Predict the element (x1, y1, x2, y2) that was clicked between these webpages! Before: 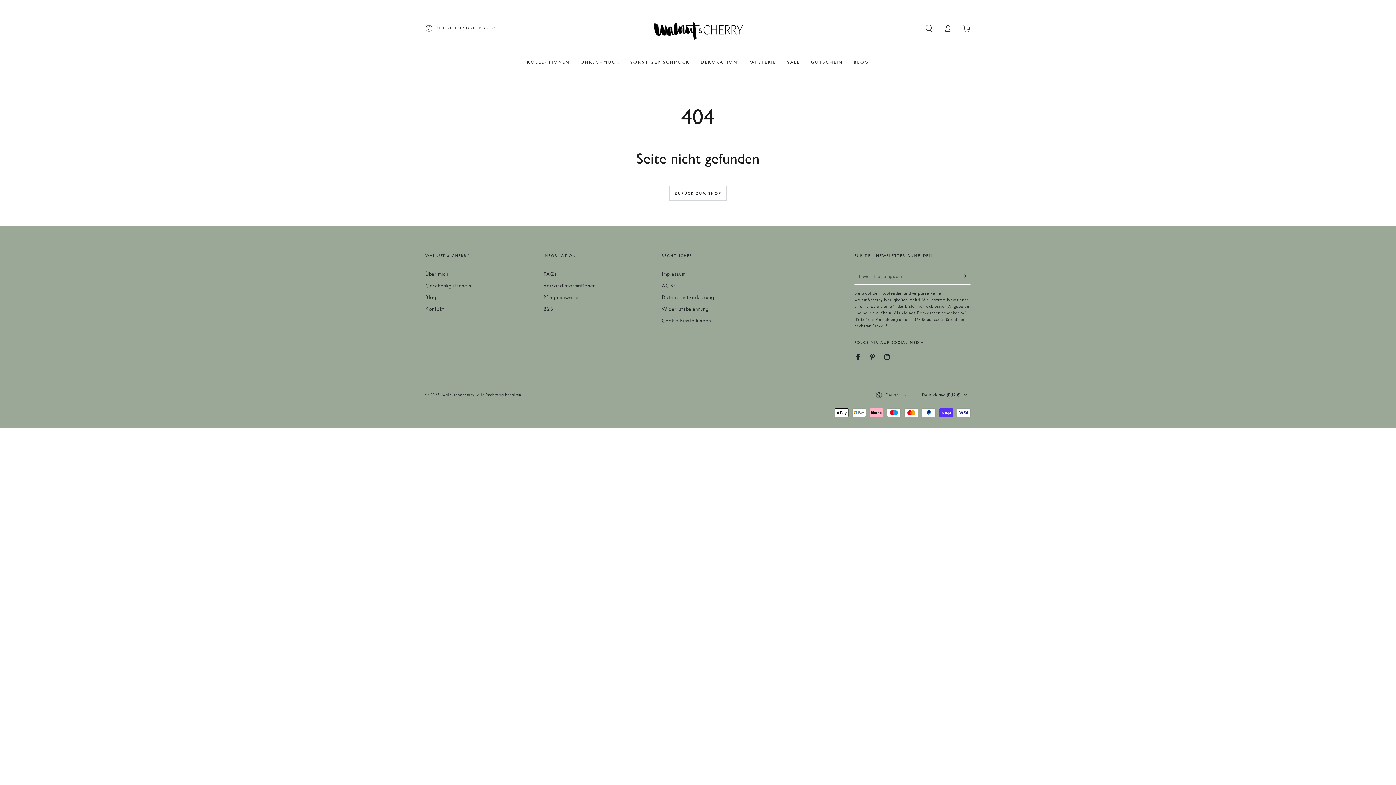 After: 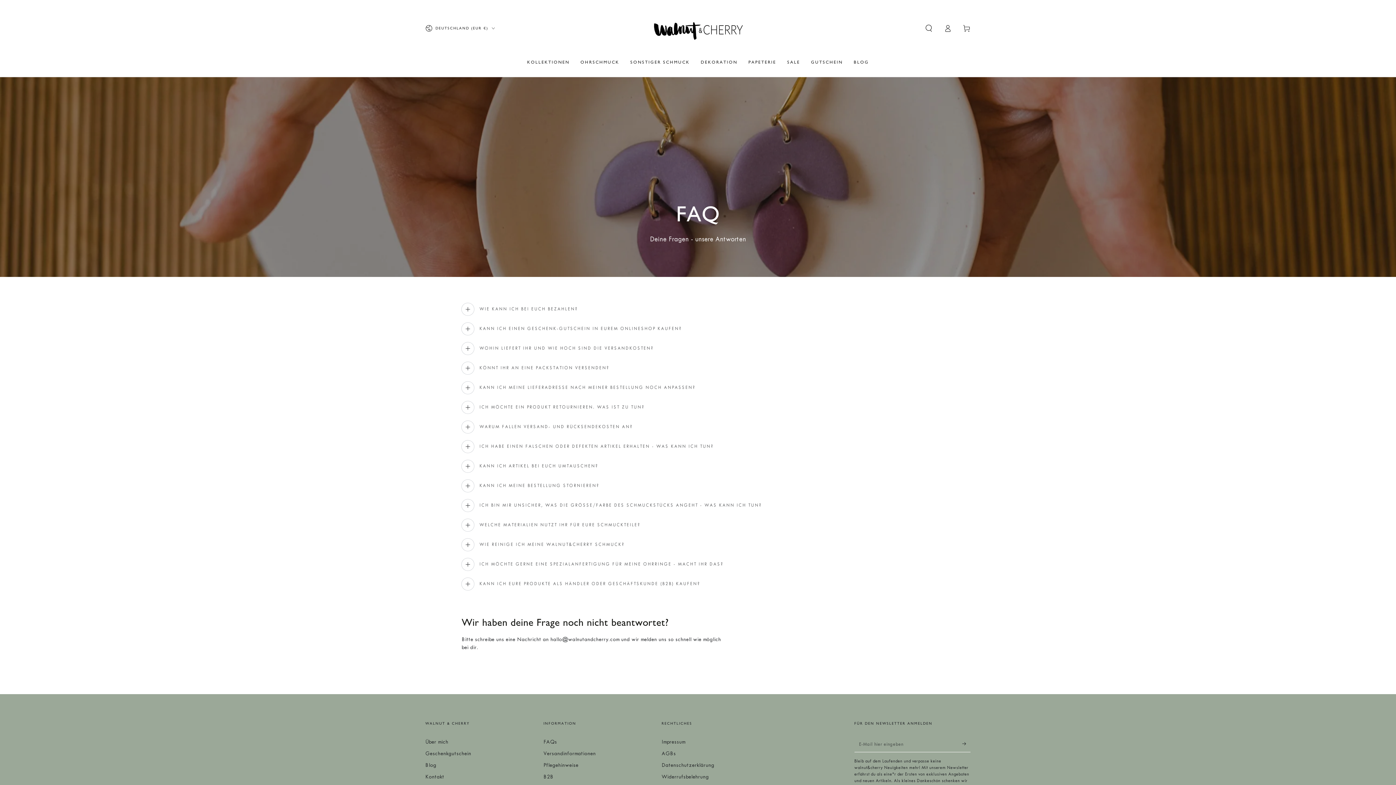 Action: bbox: (543, 271, 557, 277) label: FAQs